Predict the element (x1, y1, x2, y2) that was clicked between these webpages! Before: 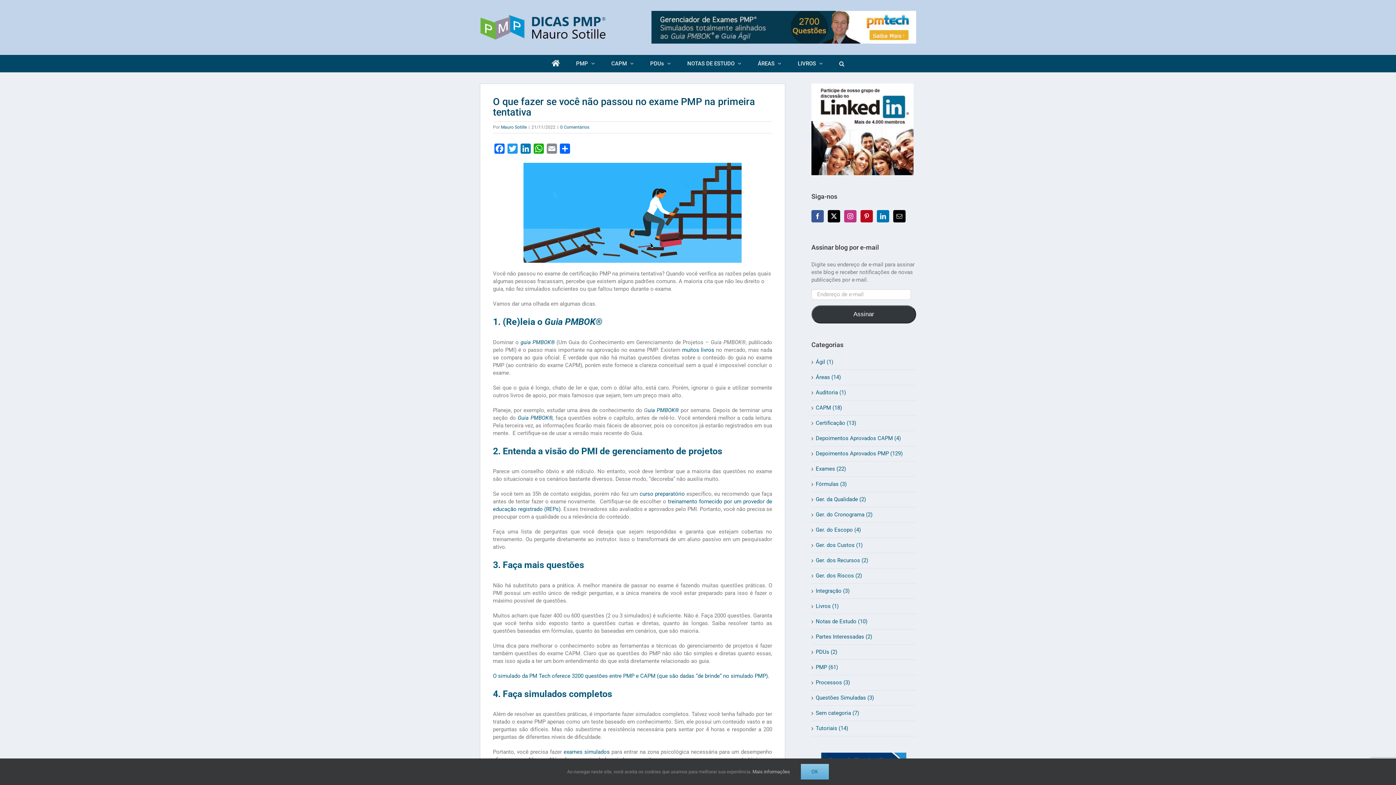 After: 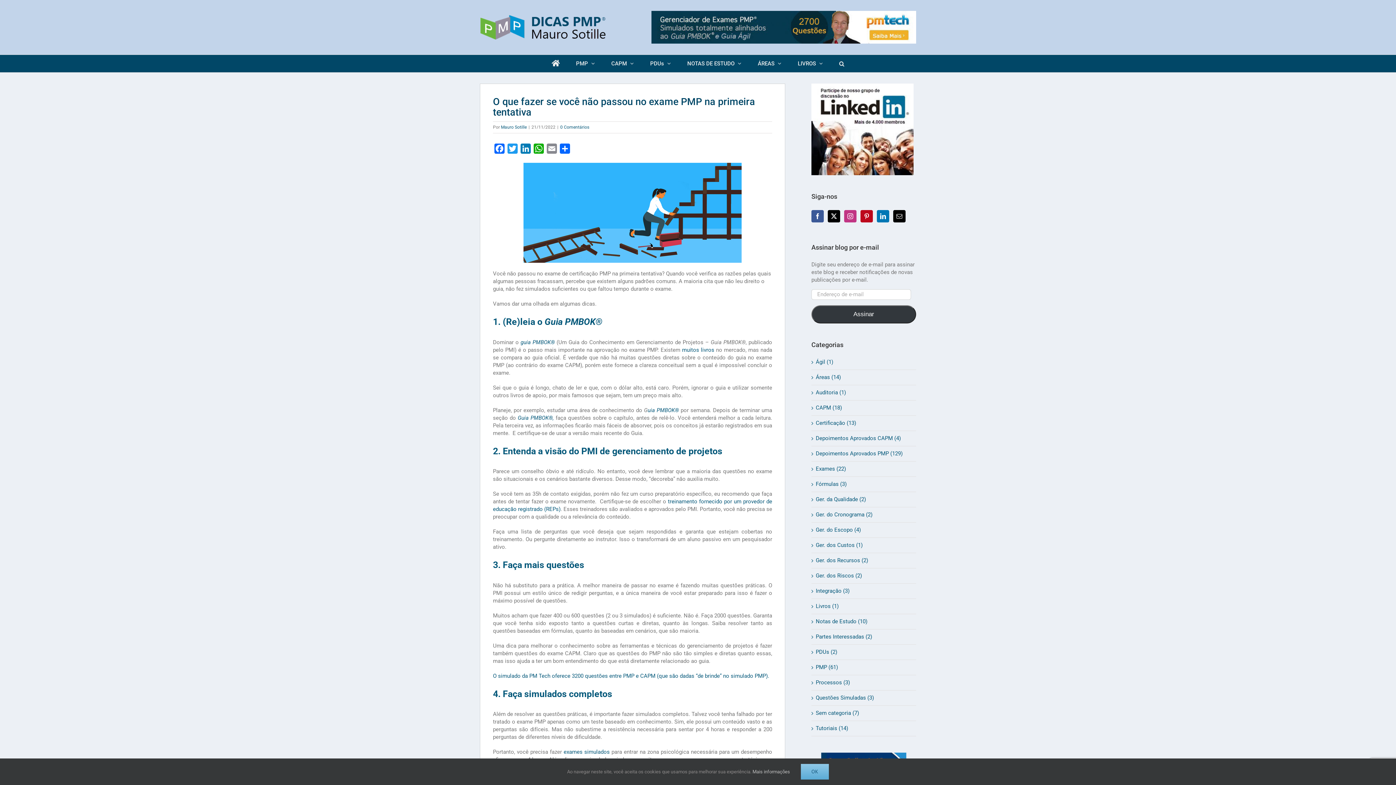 Action: label: curso preparatório bbox: (639, 490, 685, 497)